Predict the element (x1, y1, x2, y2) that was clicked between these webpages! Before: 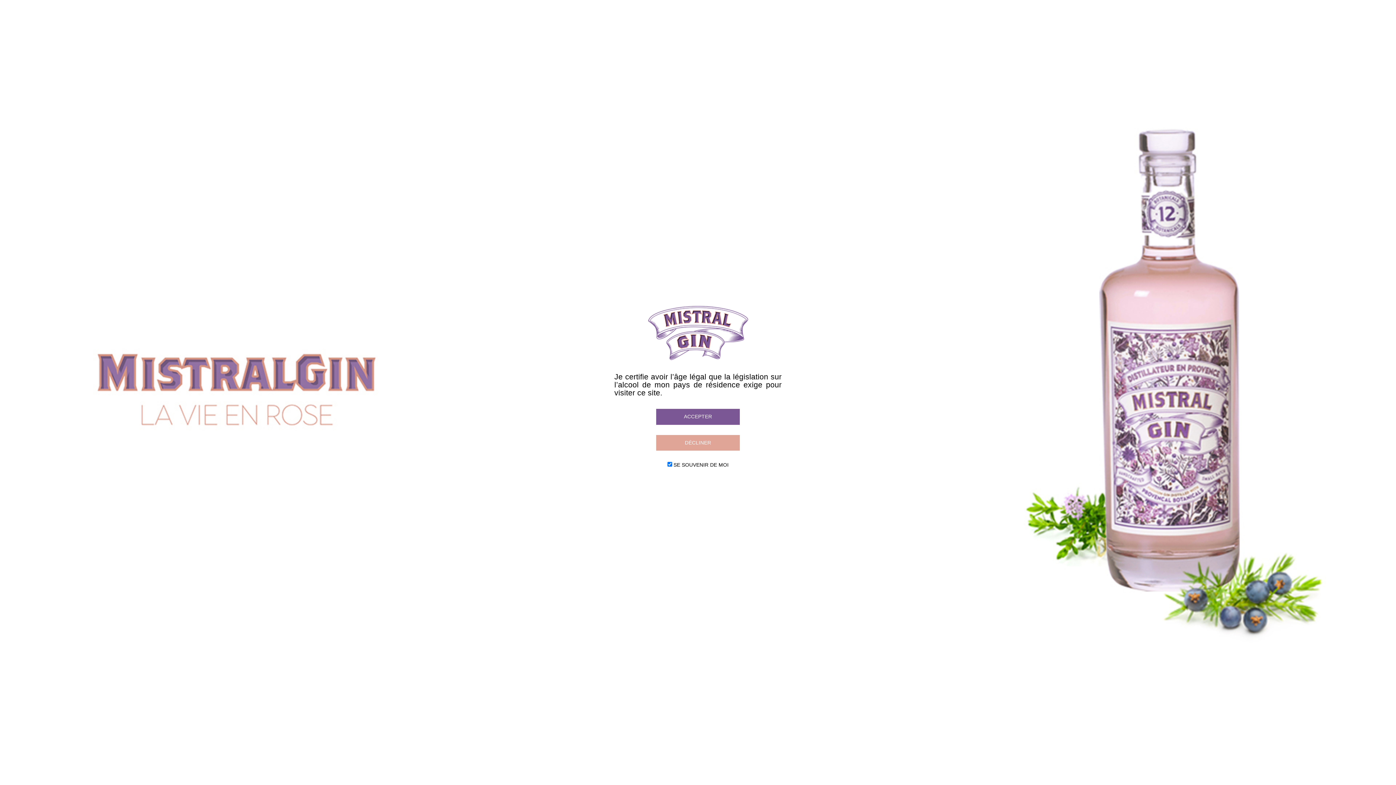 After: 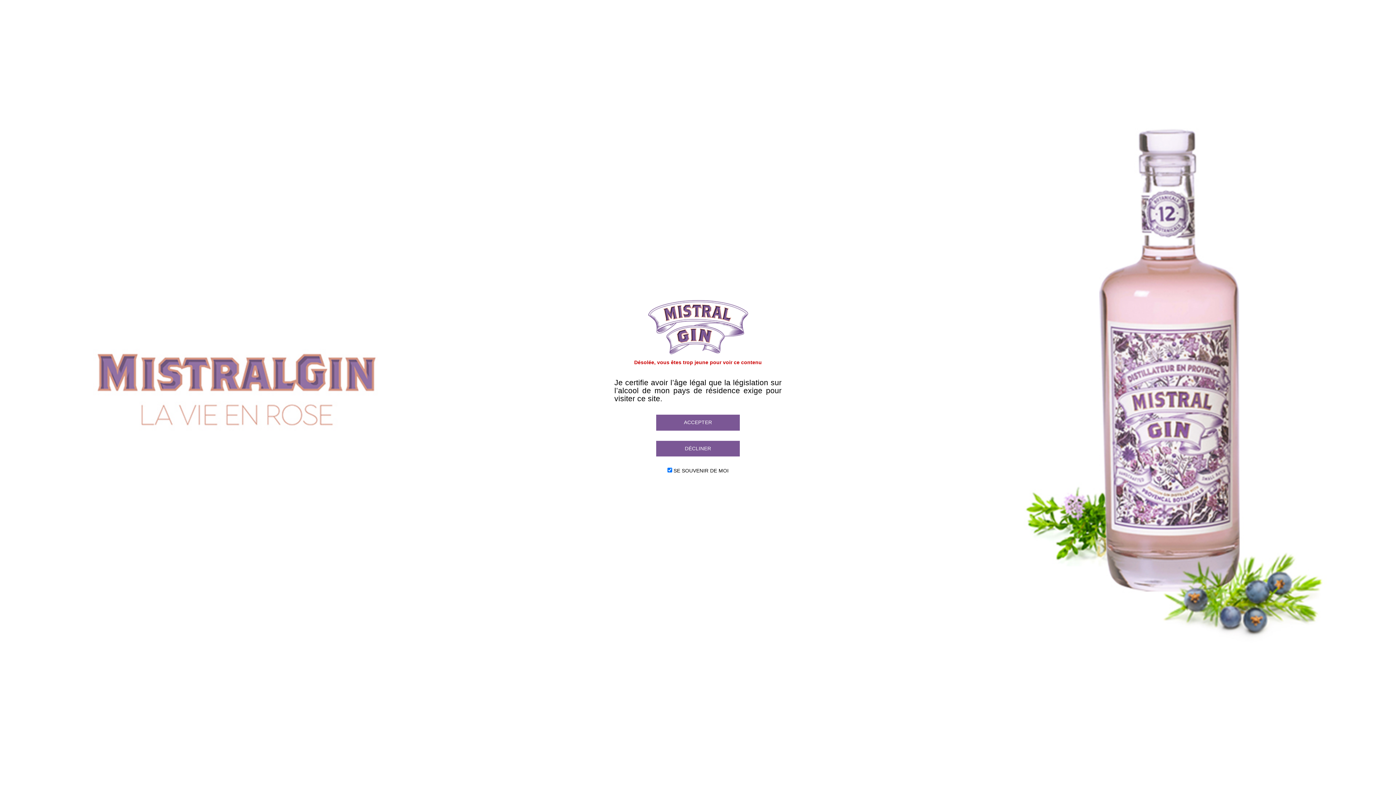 Action: label: DÉCLINER bbox: (656, 435, 740, 450)